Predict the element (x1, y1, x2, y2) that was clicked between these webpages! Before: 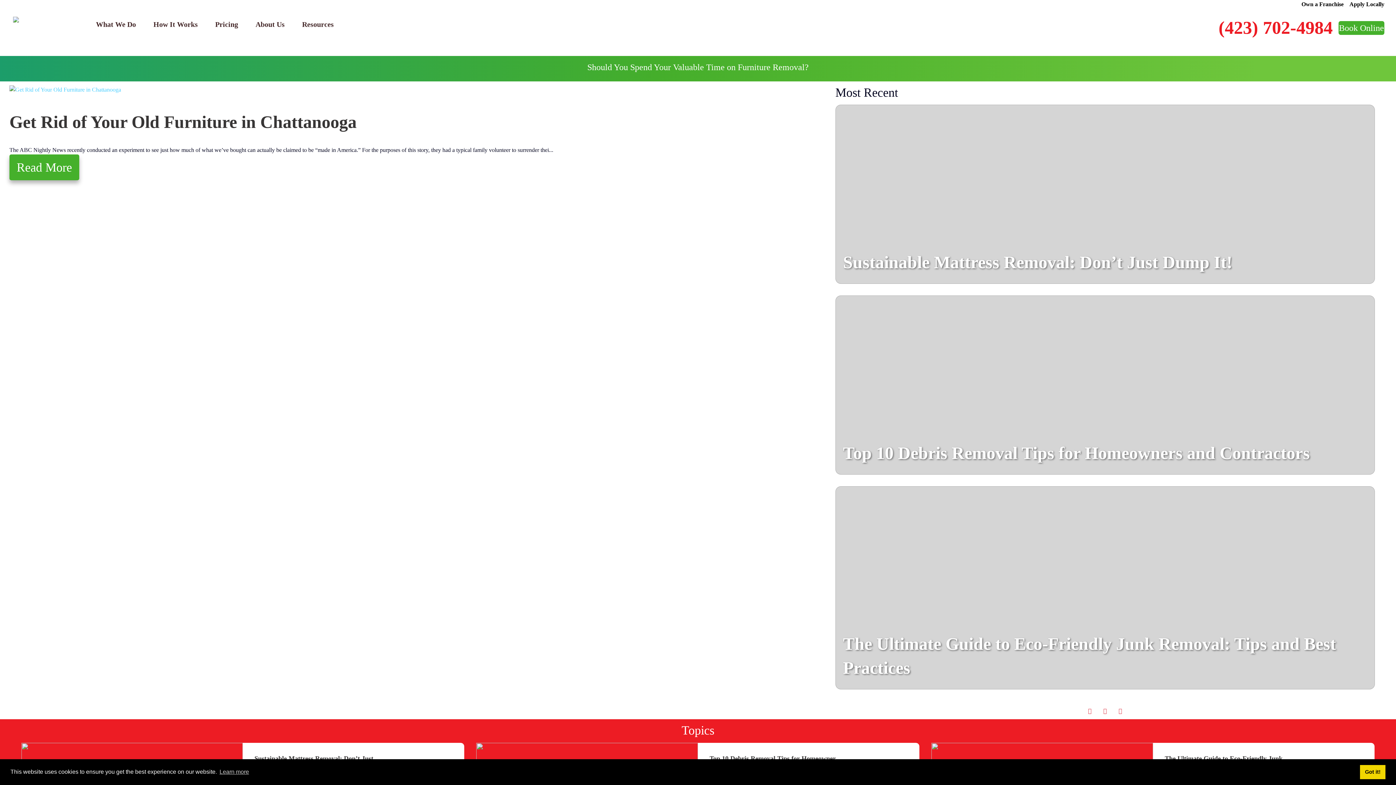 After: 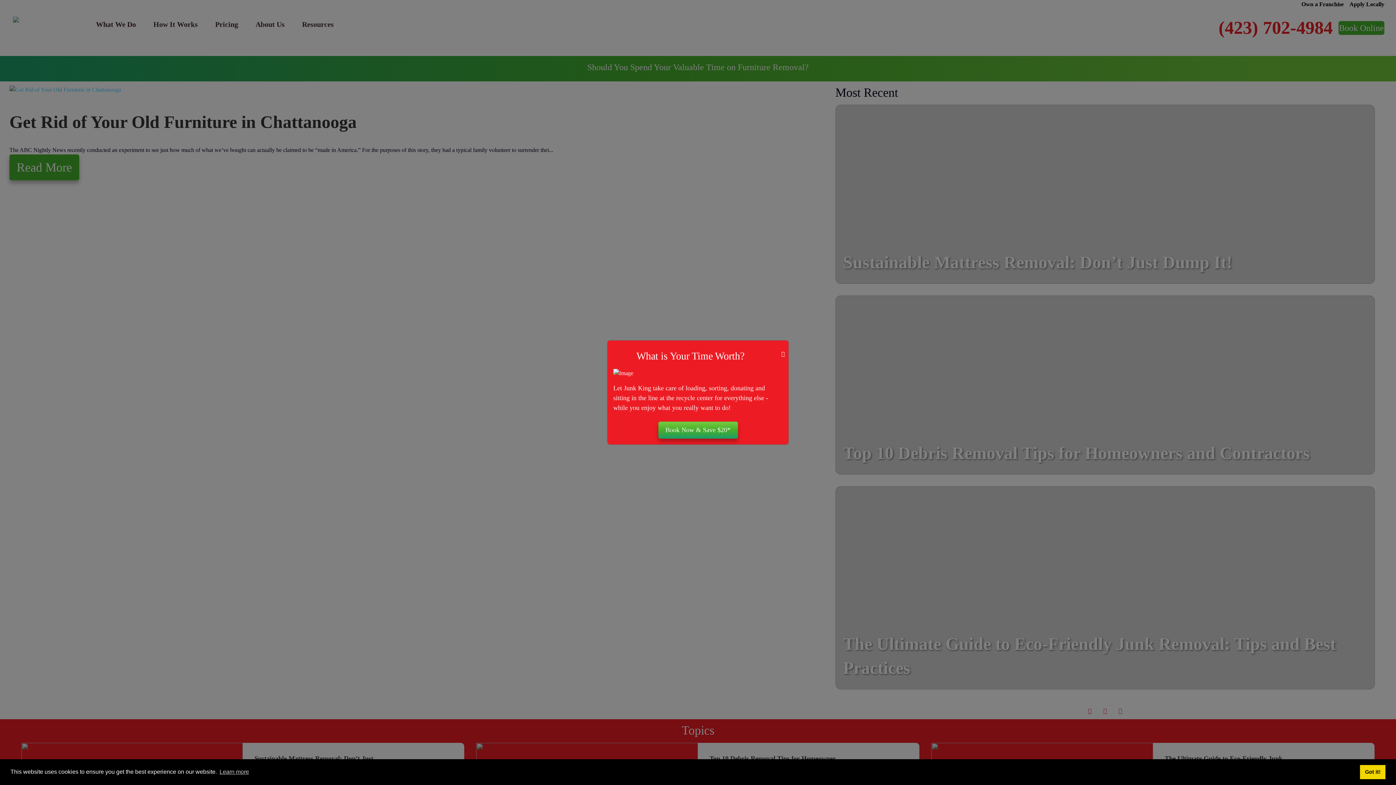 Action: bbox: (1218, 14, 1333, 41) label: (423) 702-4984